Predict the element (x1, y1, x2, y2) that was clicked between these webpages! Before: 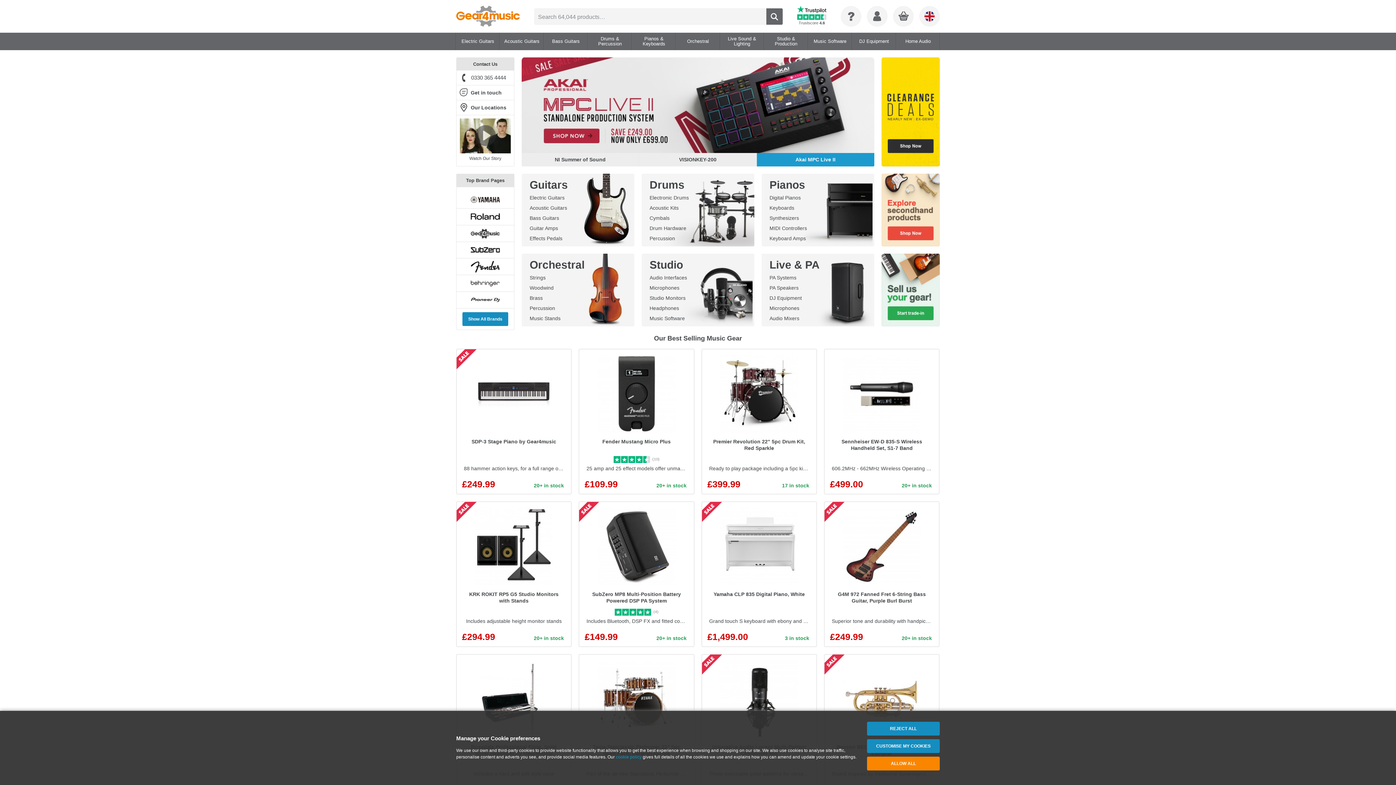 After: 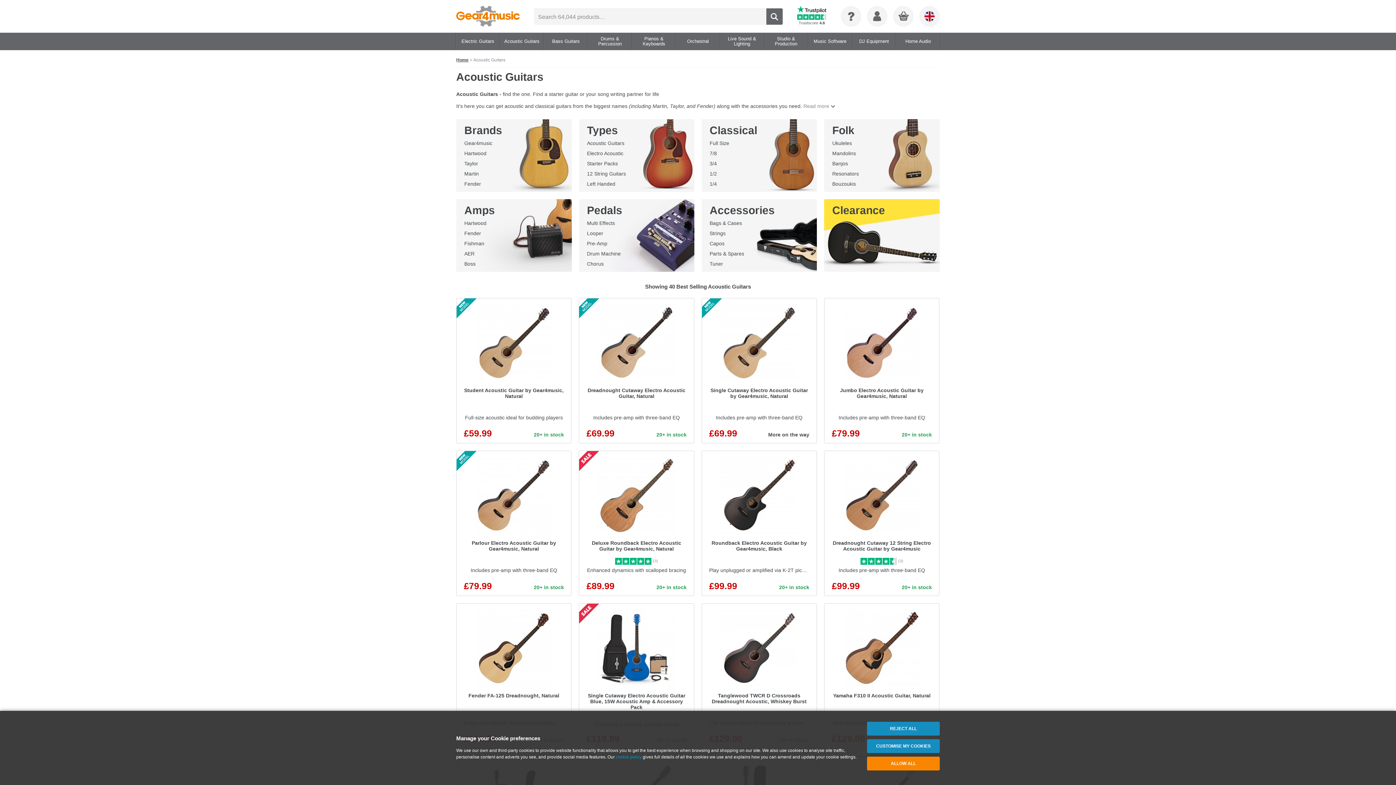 Action: label: Acoustic Guitars bbox: (502, 32, 541, 50)